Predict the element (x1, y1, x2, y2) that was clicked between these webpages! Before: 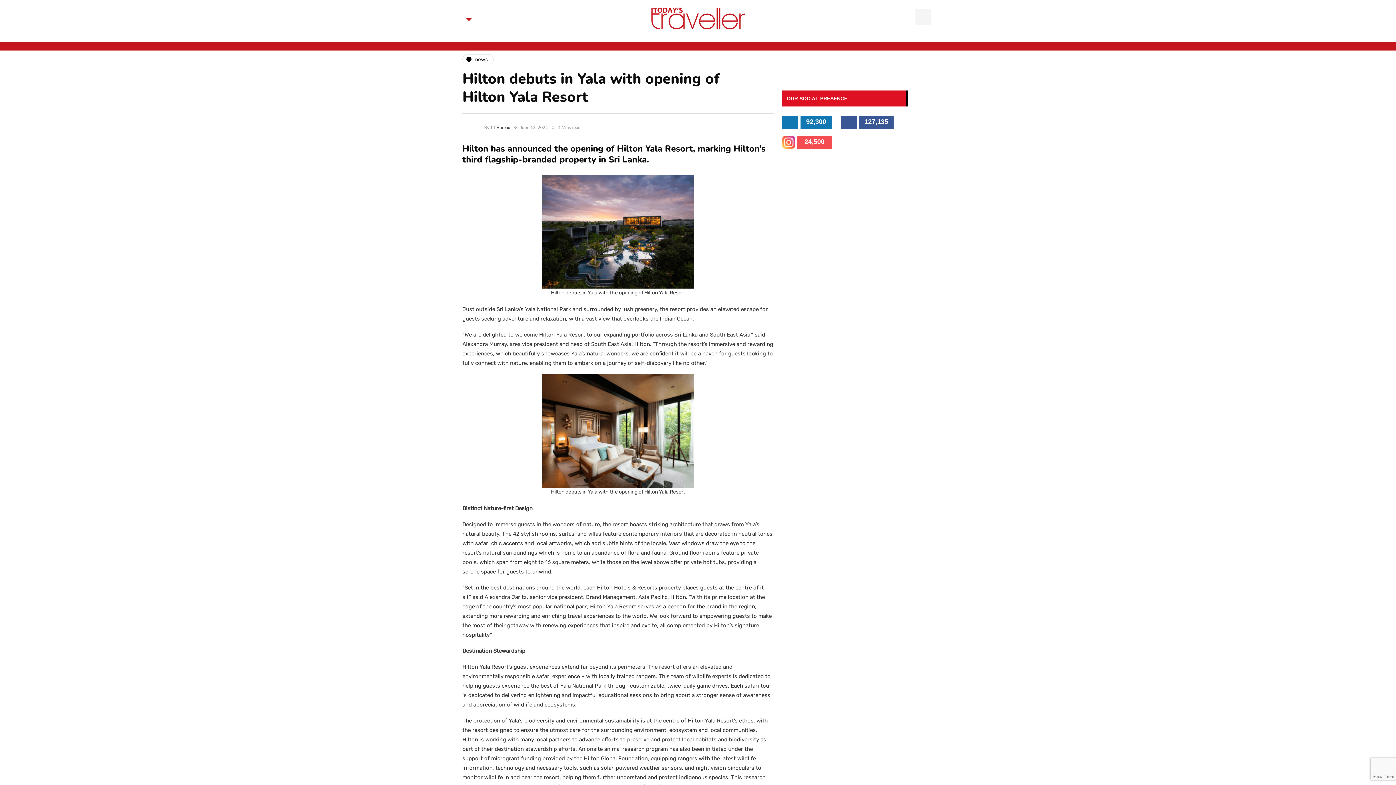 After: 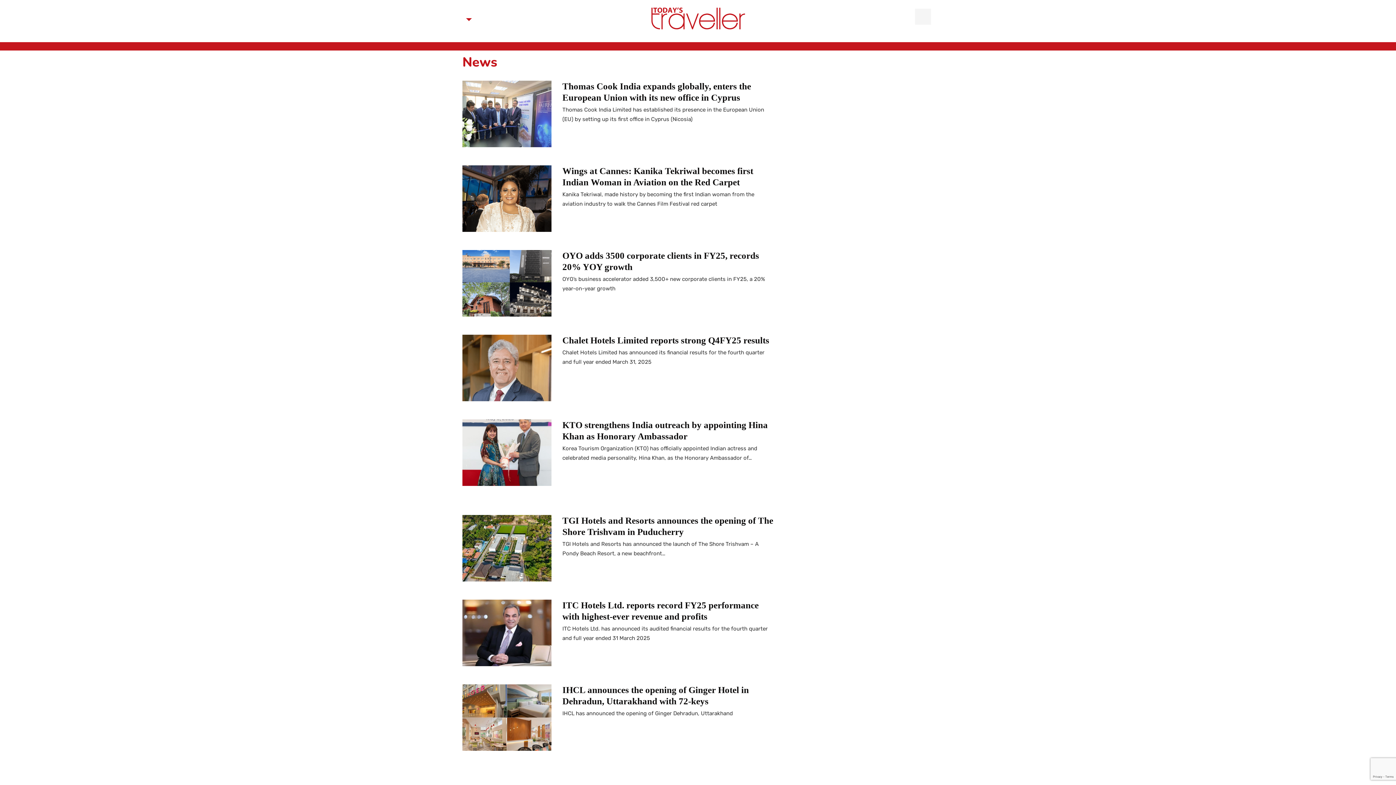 Action: bbox: (462, 54, 493, 64) label: news